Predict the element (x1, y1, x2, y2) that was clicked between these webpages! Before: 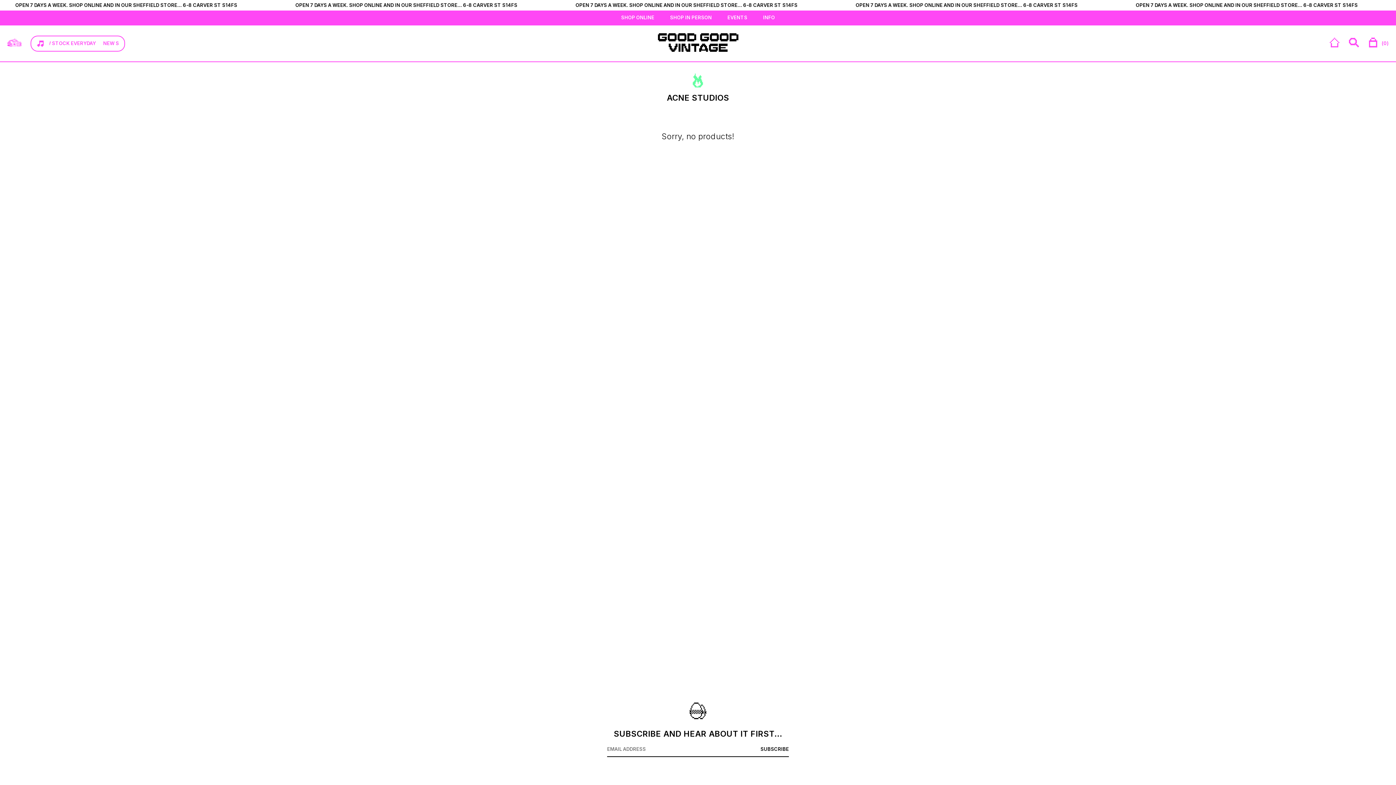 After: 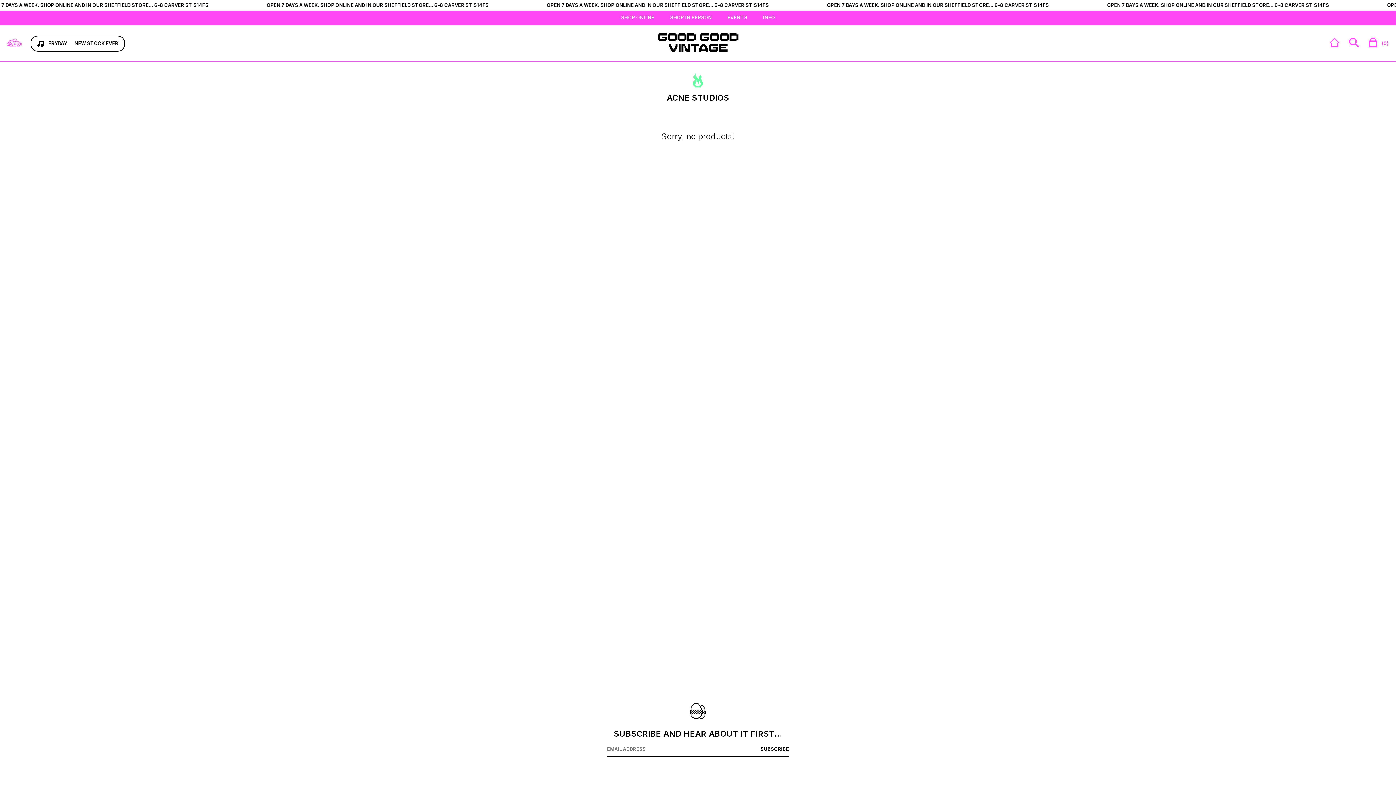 Action: bbox: (30, 35, 125, 51) label: NEW STOCK EVERYDAY
NEW STOCK EVERYDAY
NEW STOCK EVERYDAY